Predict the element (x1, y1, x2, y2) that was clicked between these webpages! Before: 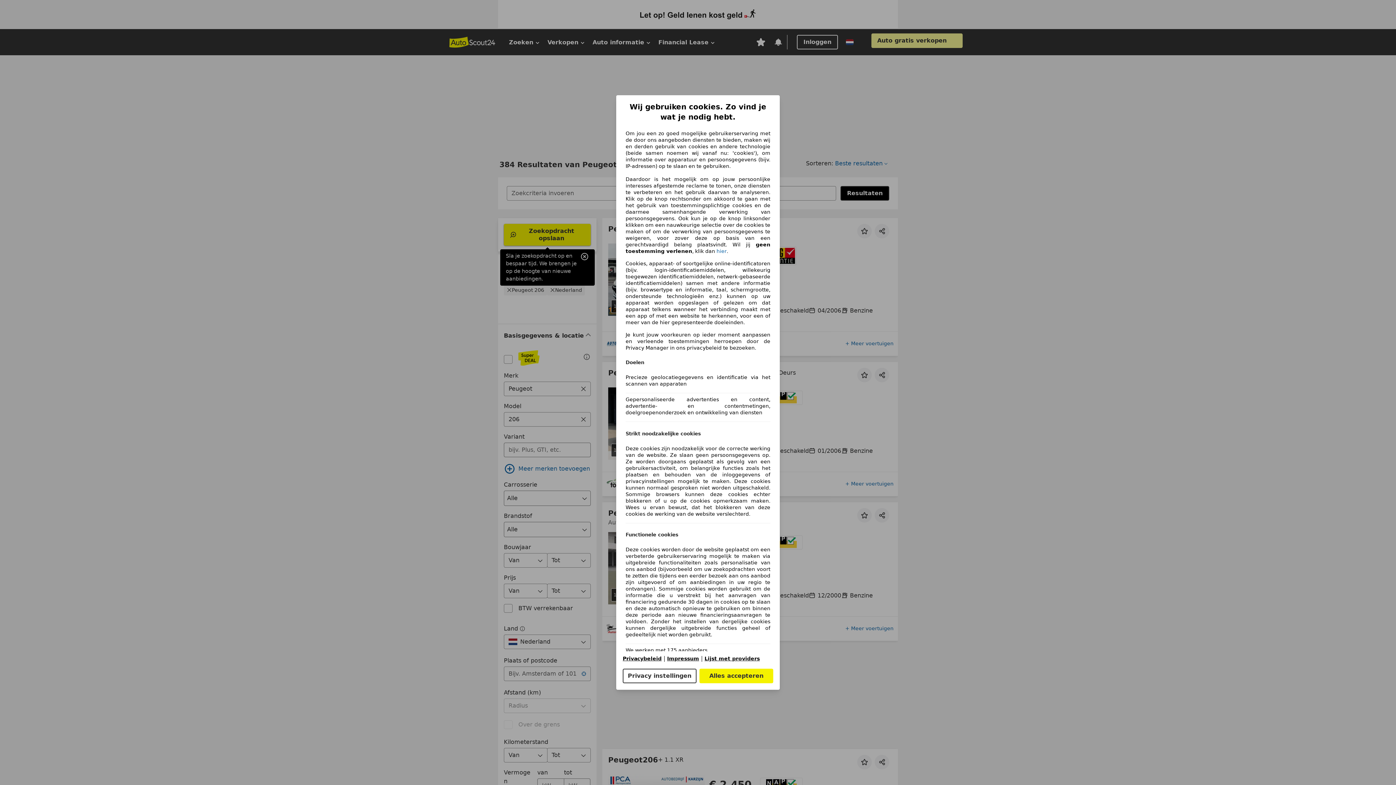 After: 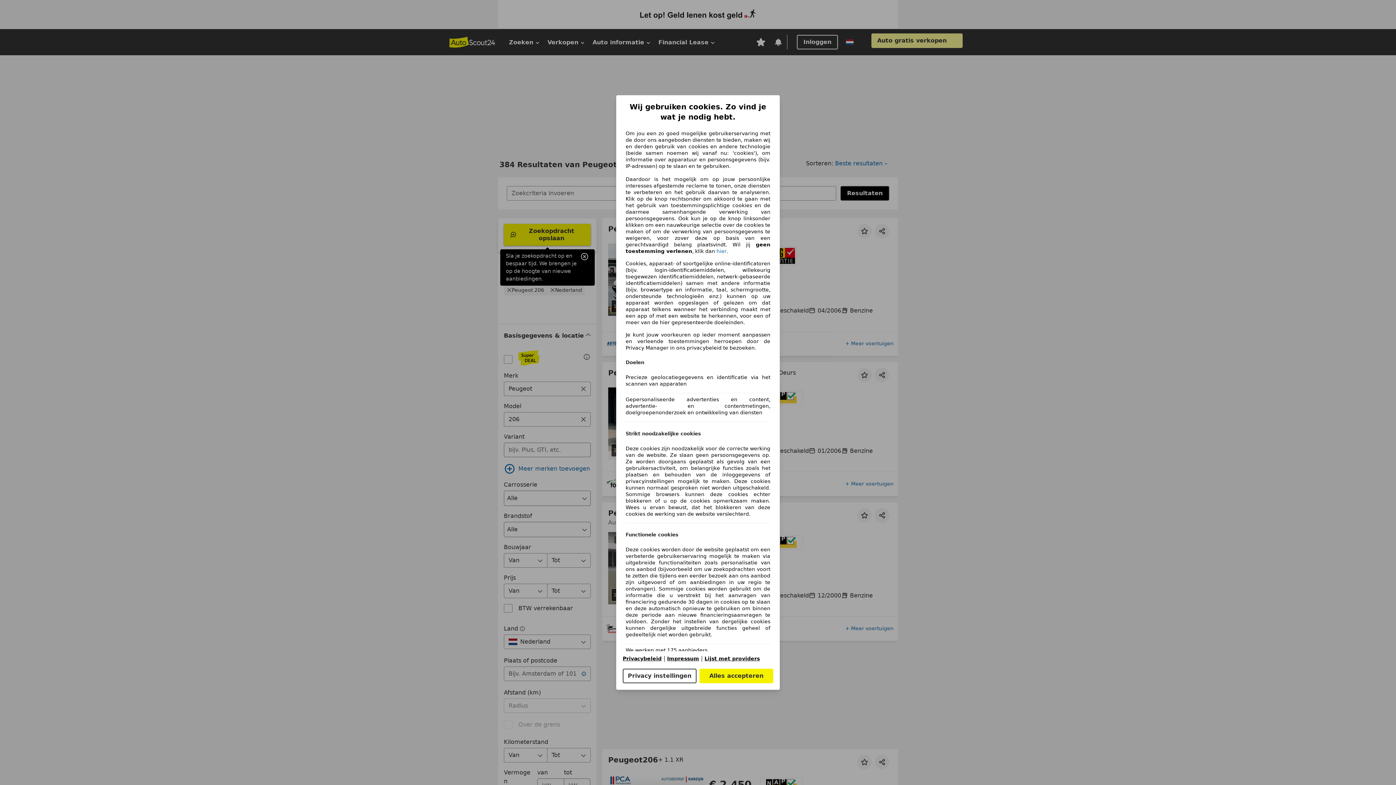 Action: bbox: (667, 656, 699, 661) label: Impressum(opent in een nieuw venster)